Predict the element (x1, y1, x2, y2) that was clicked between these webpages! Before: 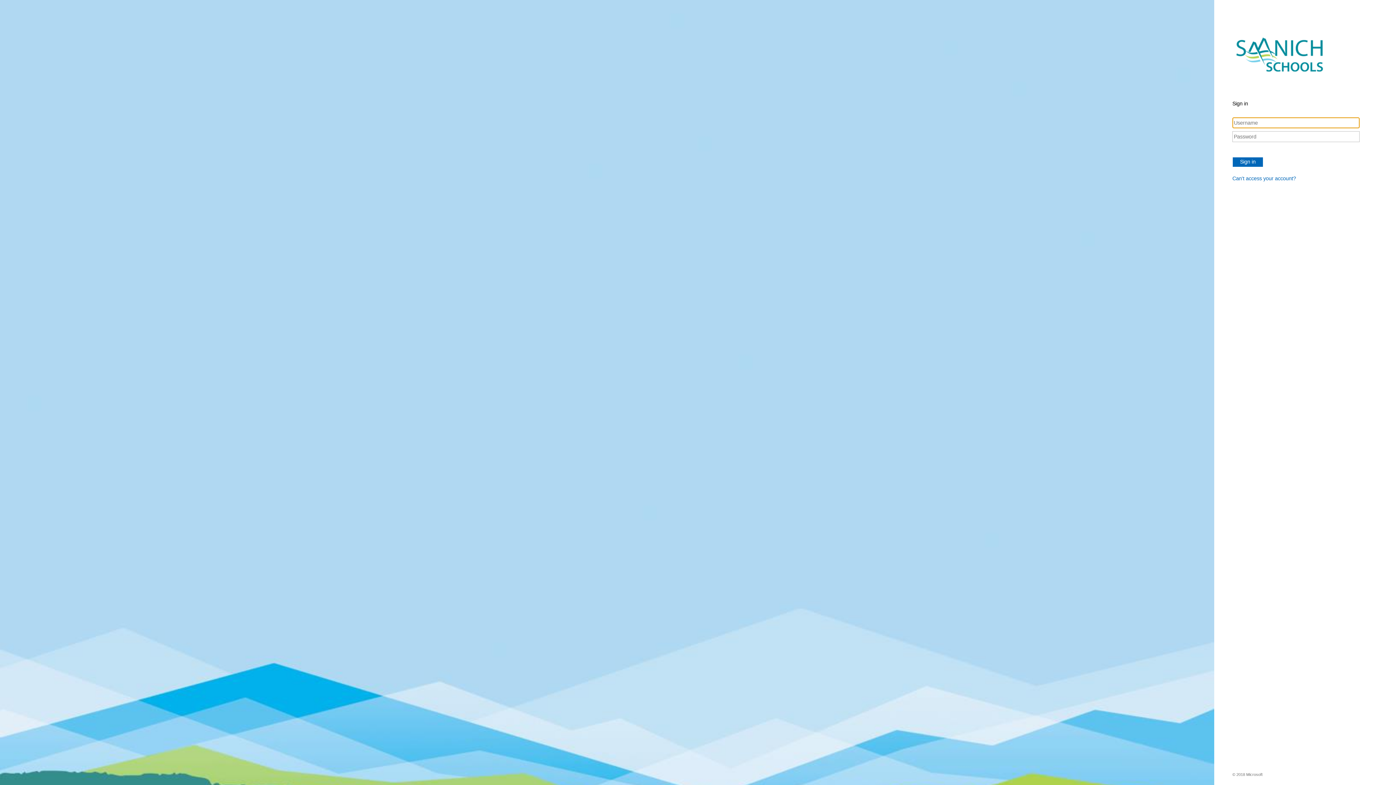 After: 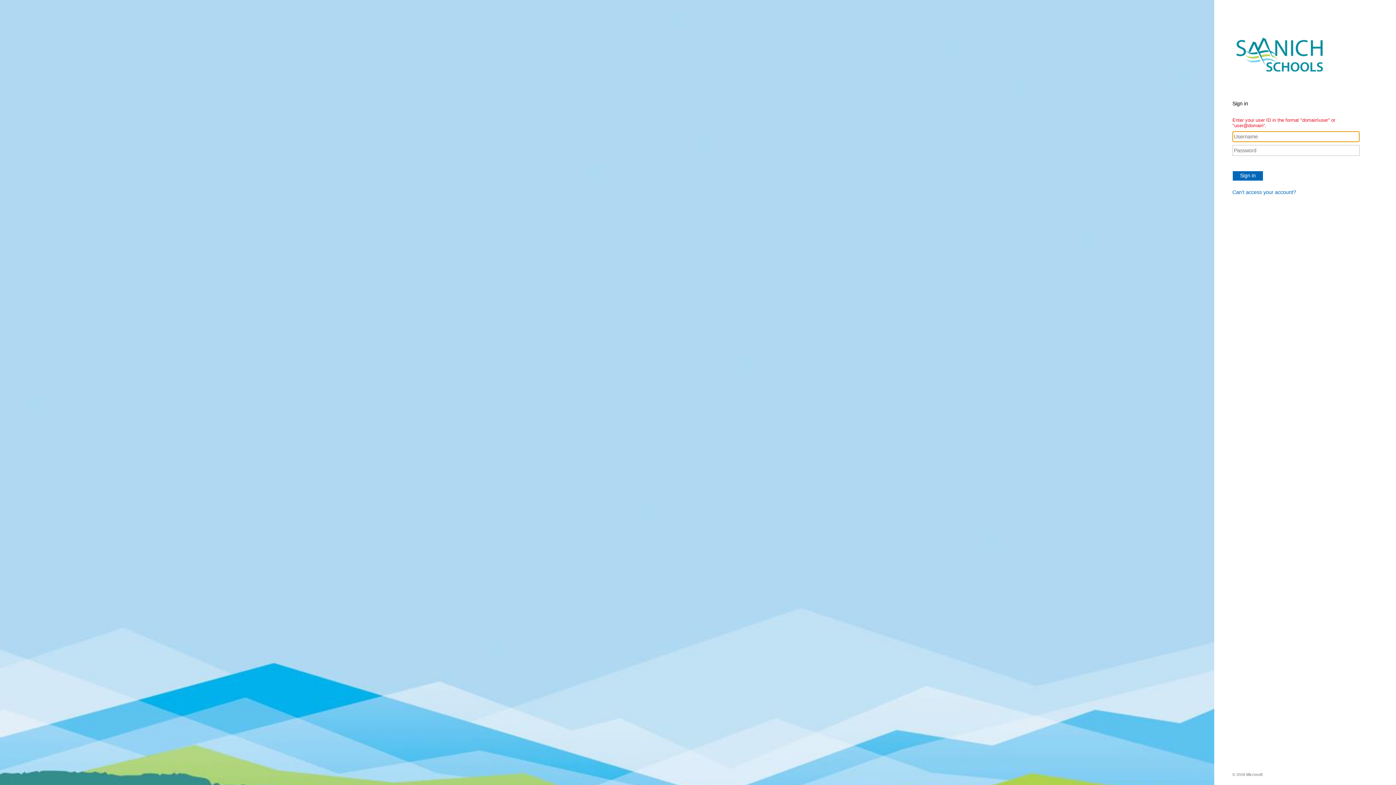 Action: bbox: (1232, 157, 1263, 167) label: Sign in